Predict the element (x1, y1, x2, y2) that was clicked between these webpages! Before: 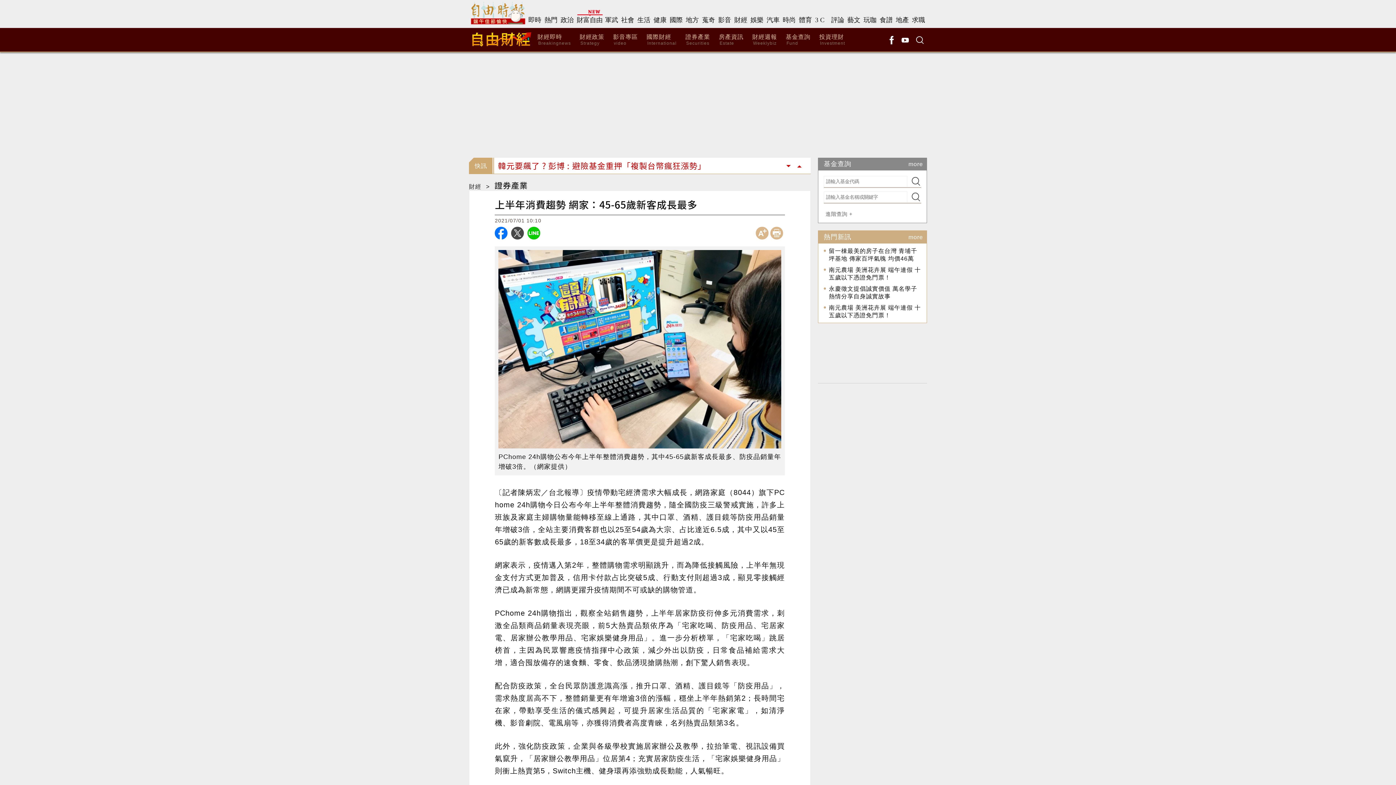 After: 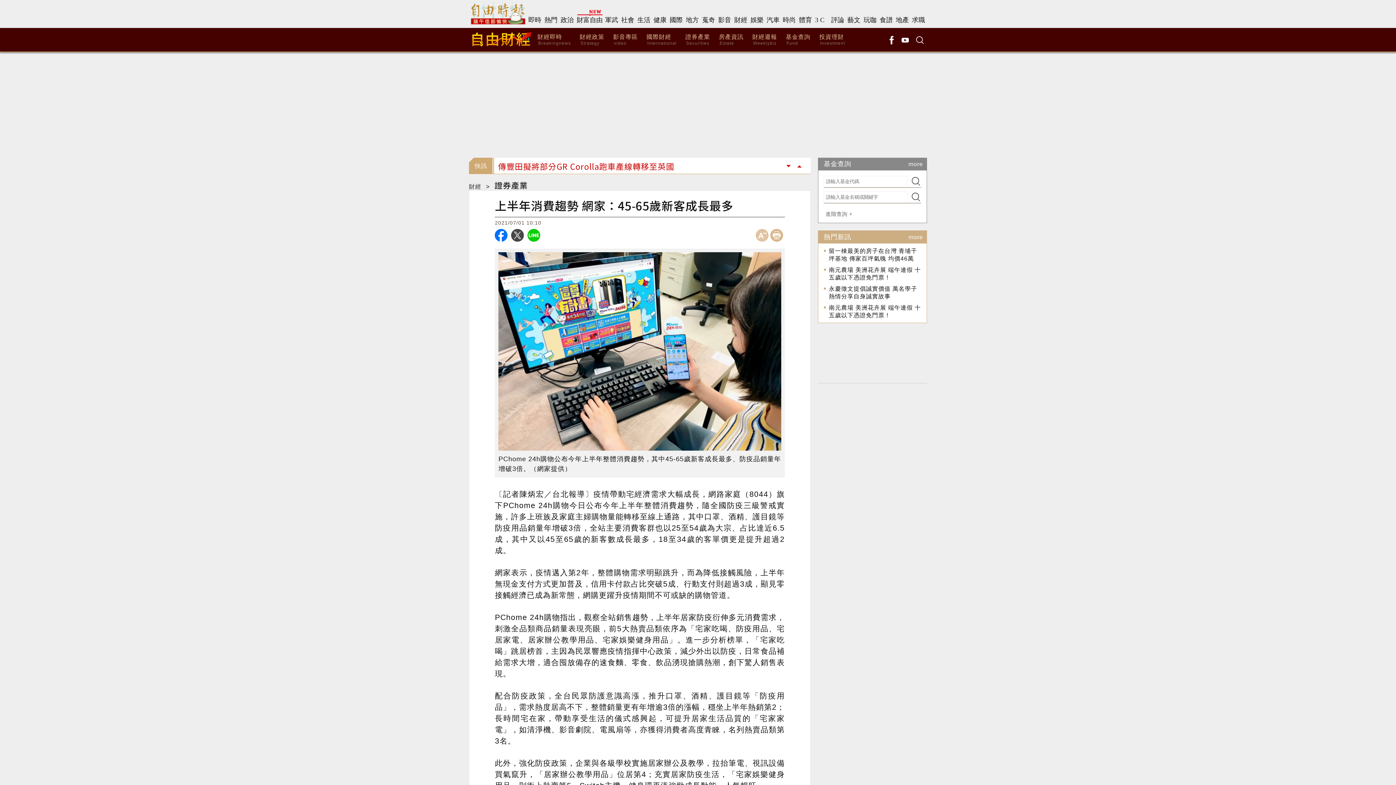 Action: bbox: (755, 226, 768, 239)